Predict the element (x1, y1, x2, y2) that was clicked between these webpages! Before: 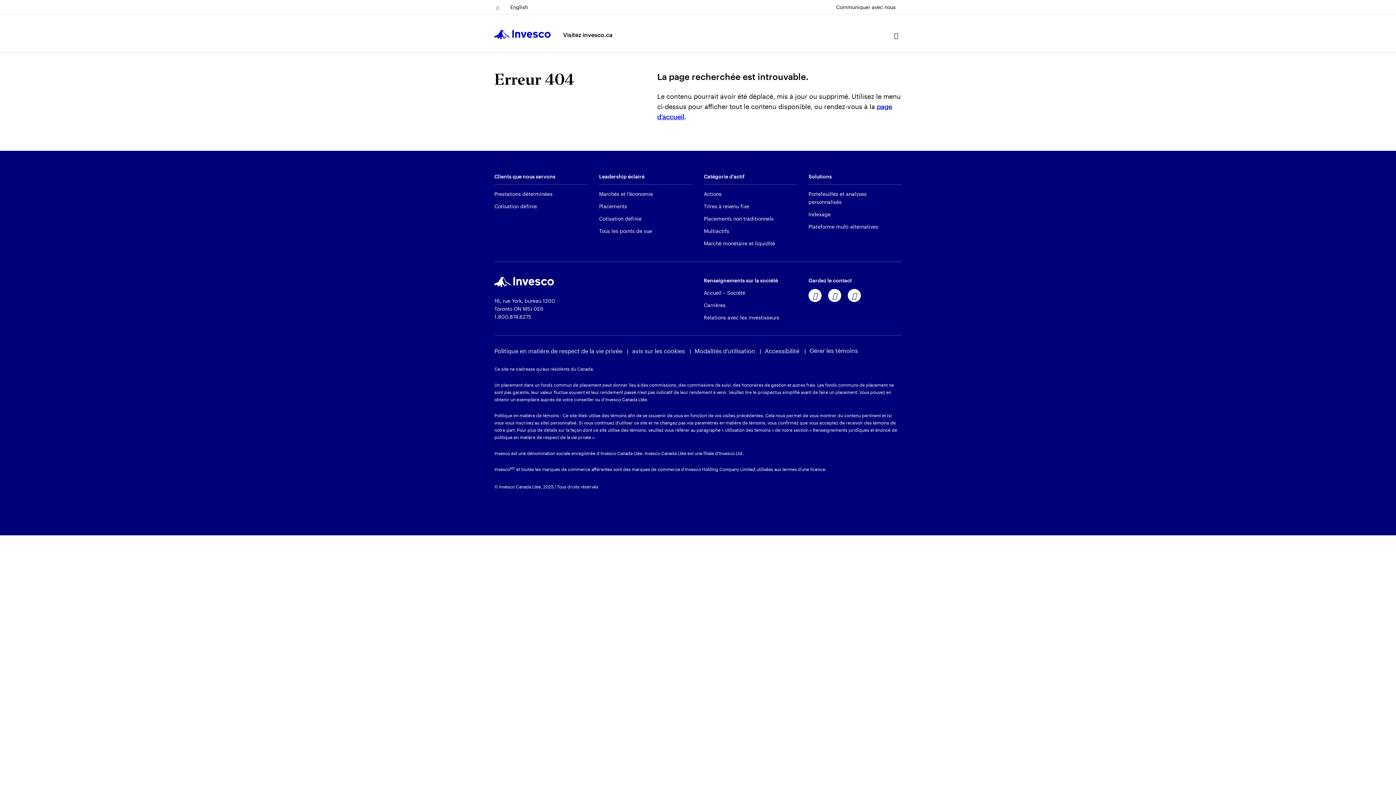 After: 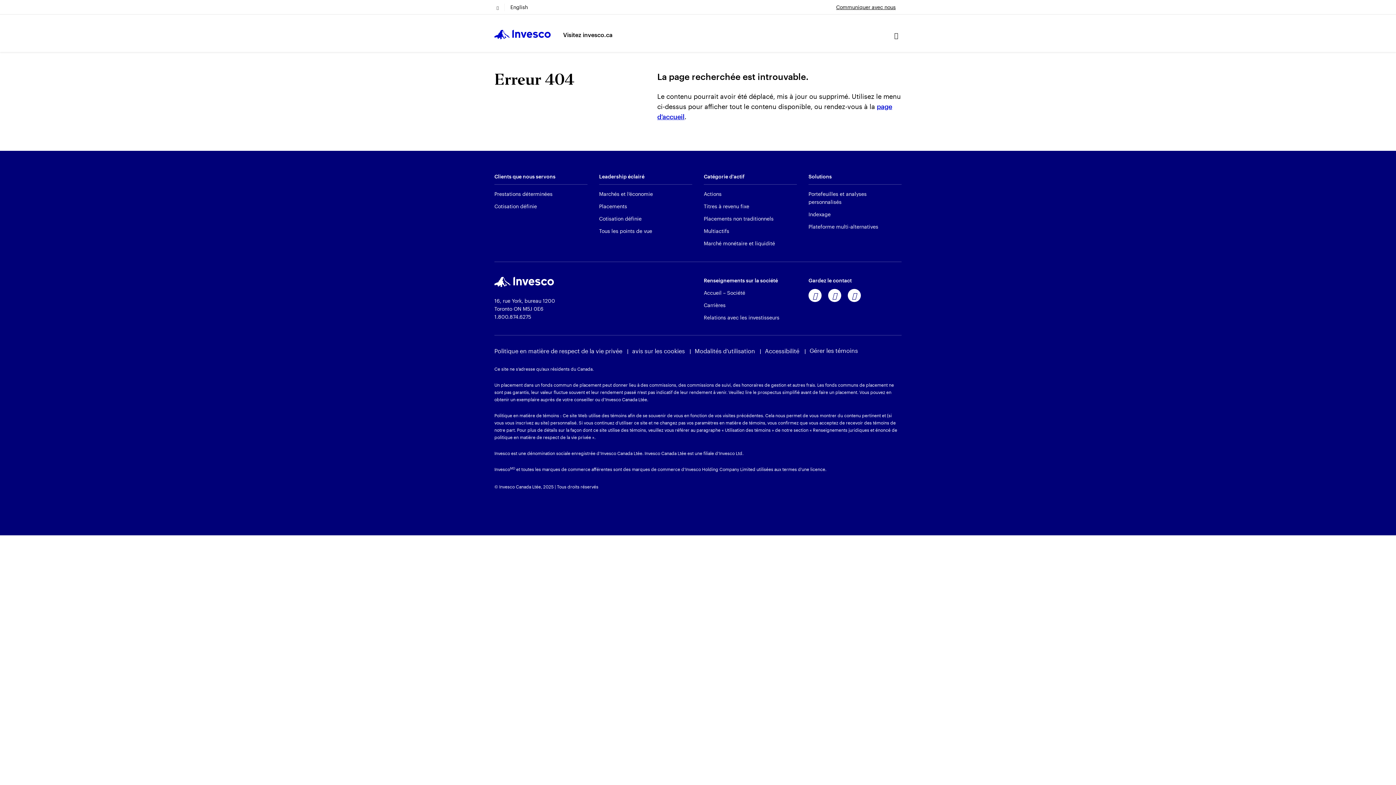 Action: bbox: (836, 0, 901, 14) label: Communiquer avec nous